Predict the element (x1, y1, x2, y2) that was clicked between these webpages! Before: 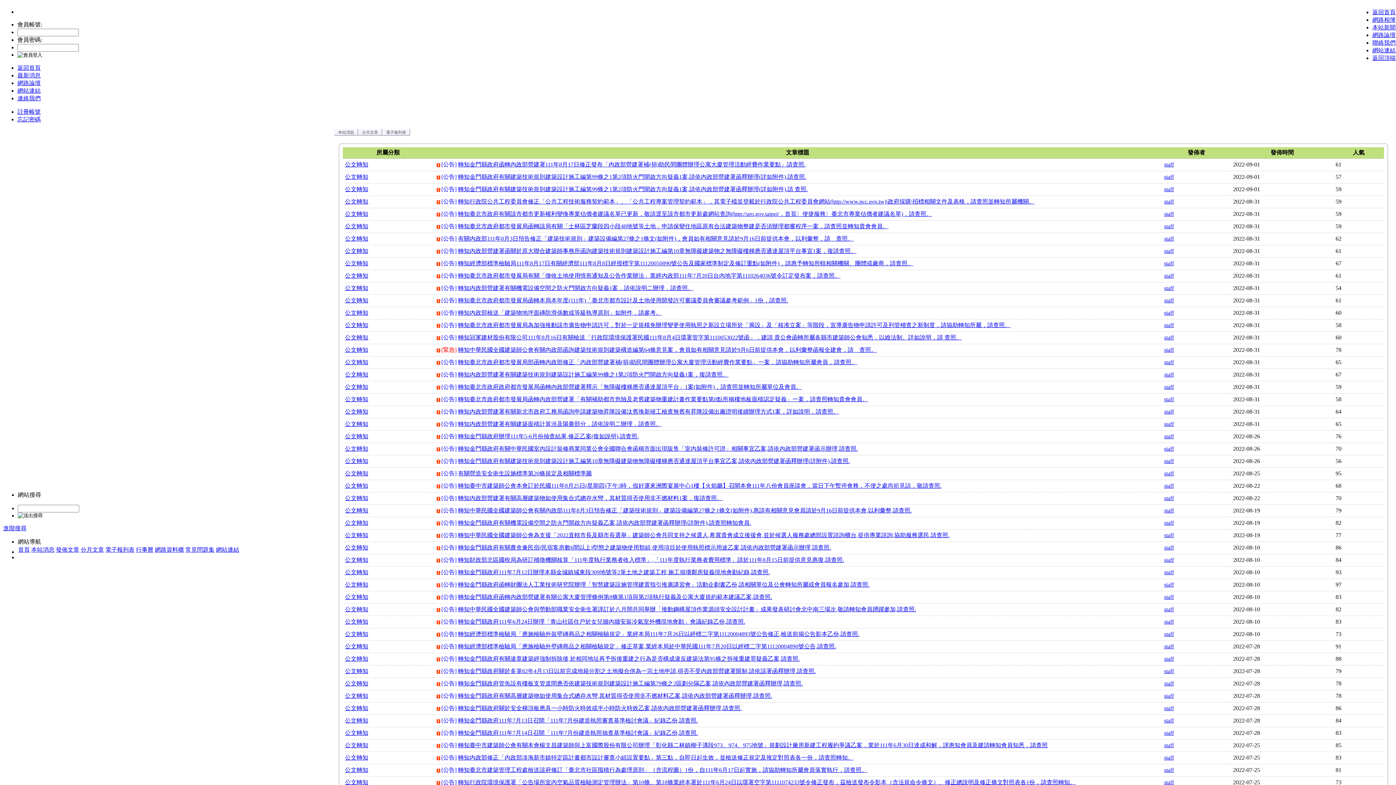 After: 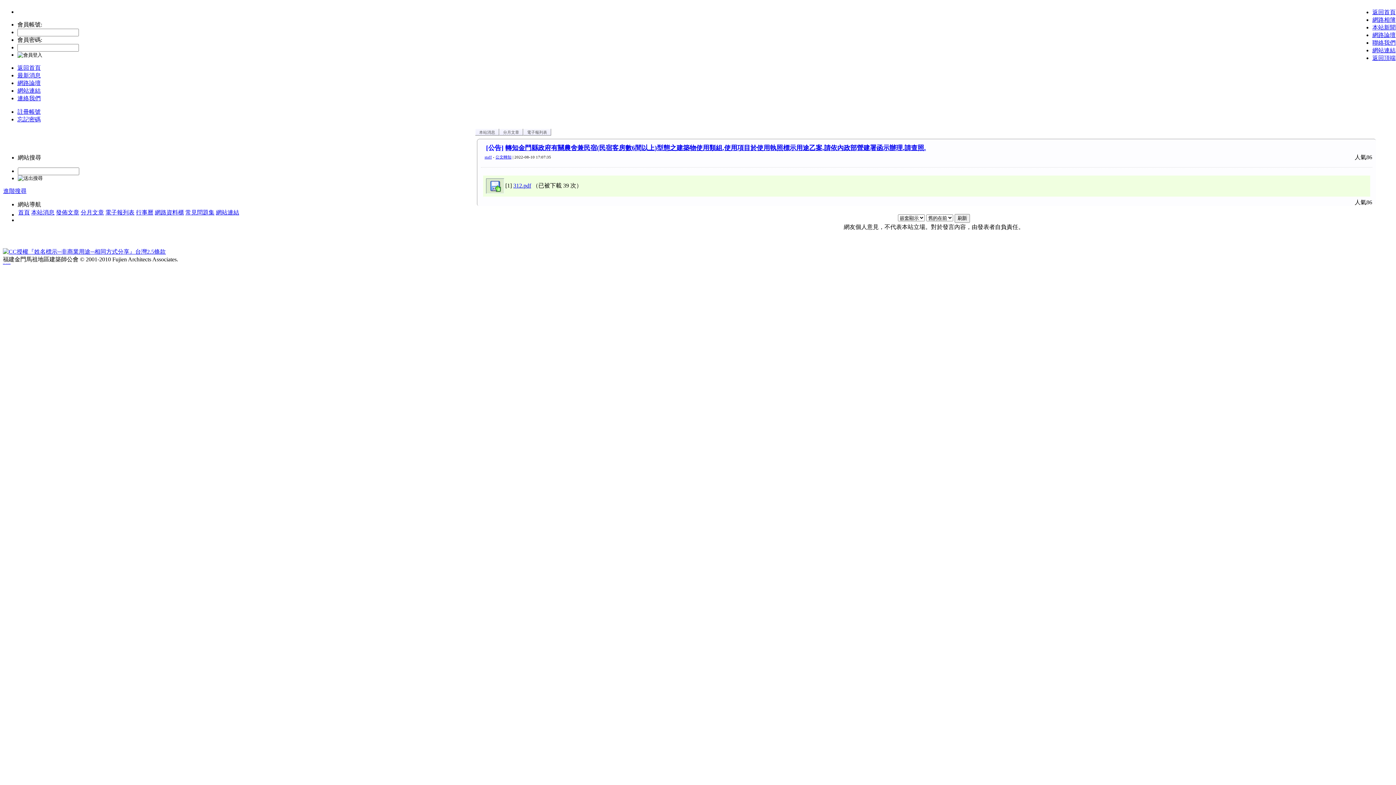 Action: label: 轉知金門縣政府有關農舍兼民宿(民宿客房數6間以上)型態之建築物使用類組,使用項目於使用執照標示用途乙案,請依內政部營建署函示辦理,請查照. bbox: (458, 544, 831, 550)